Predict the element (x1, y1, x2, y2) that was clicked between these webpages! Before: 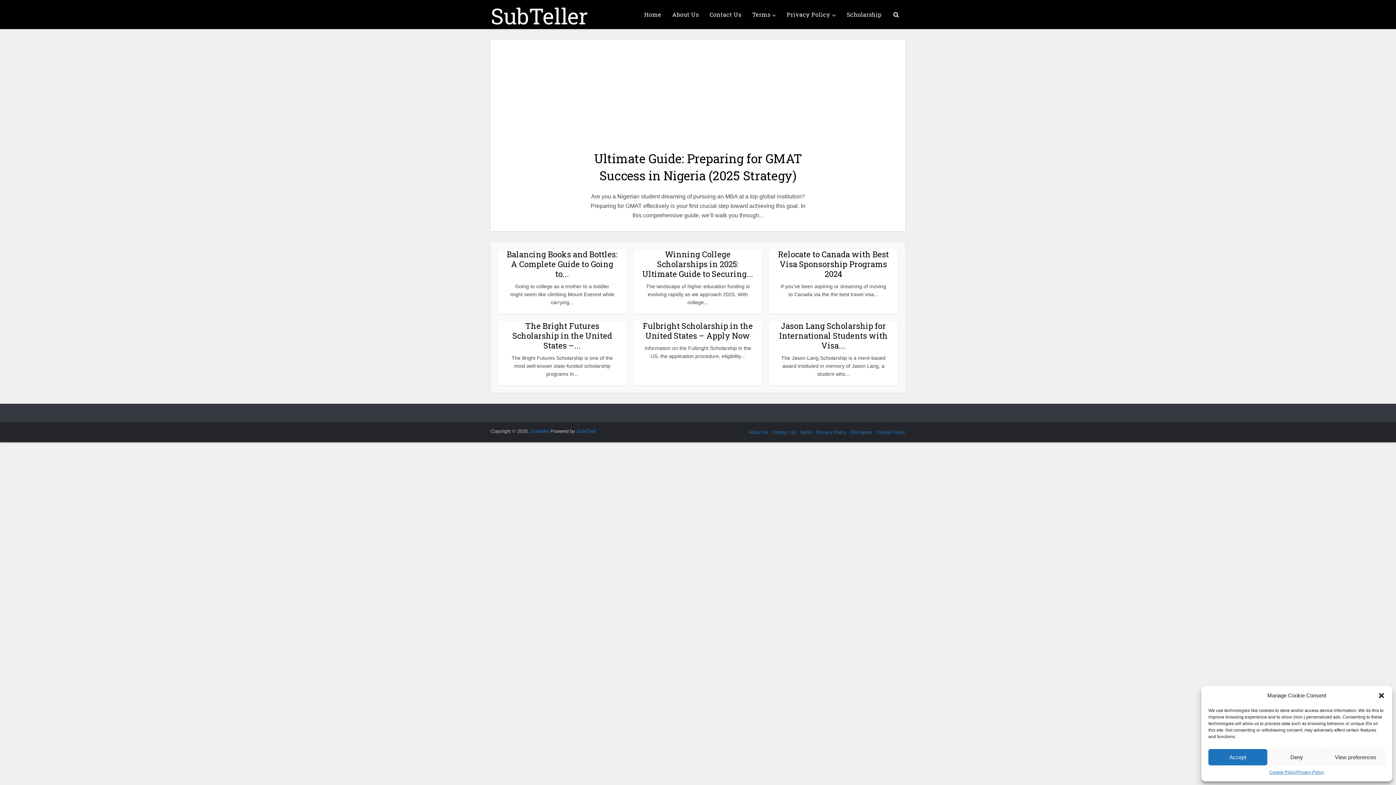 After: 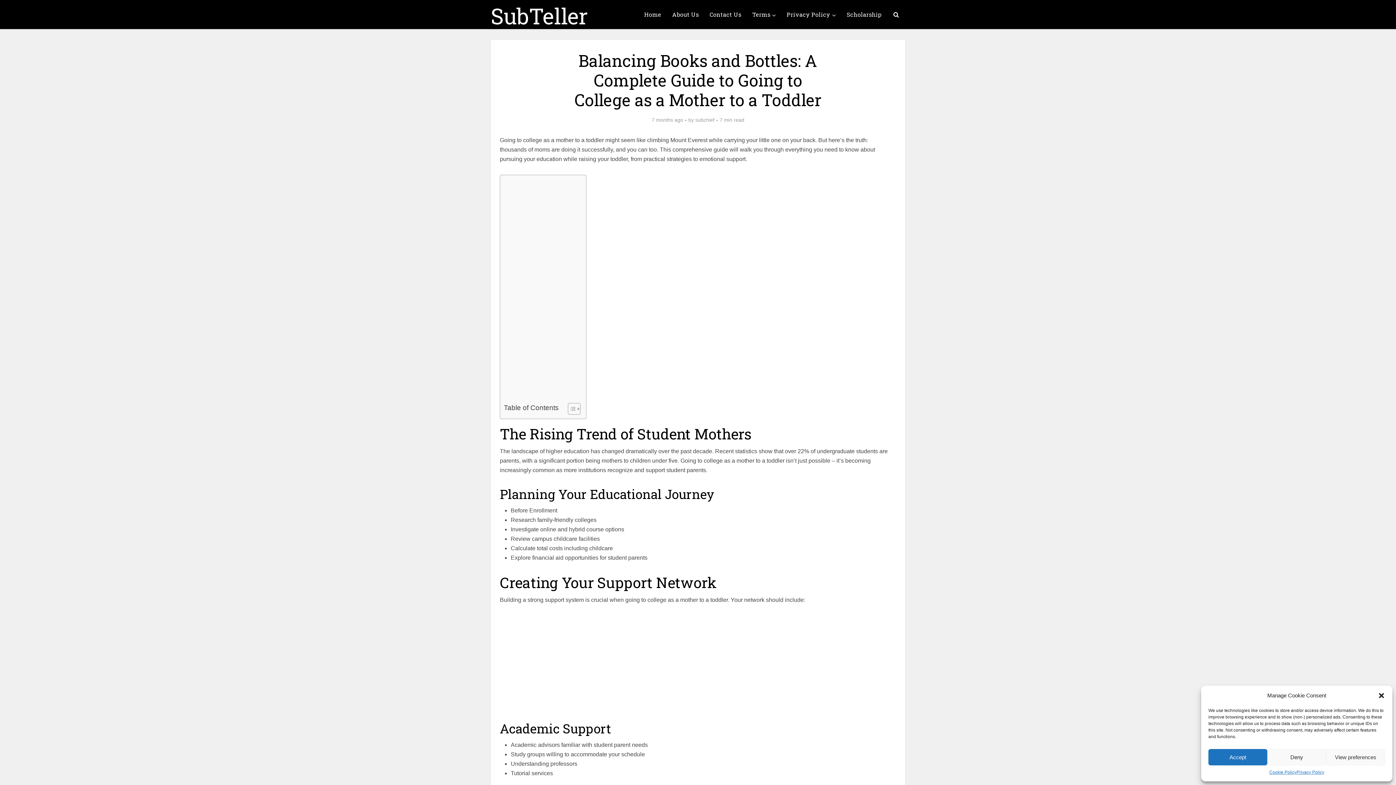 Action: bbox: (506, 249, 617, 279) label: Balancing Books and Bottles: A Complete Guide to Going to...